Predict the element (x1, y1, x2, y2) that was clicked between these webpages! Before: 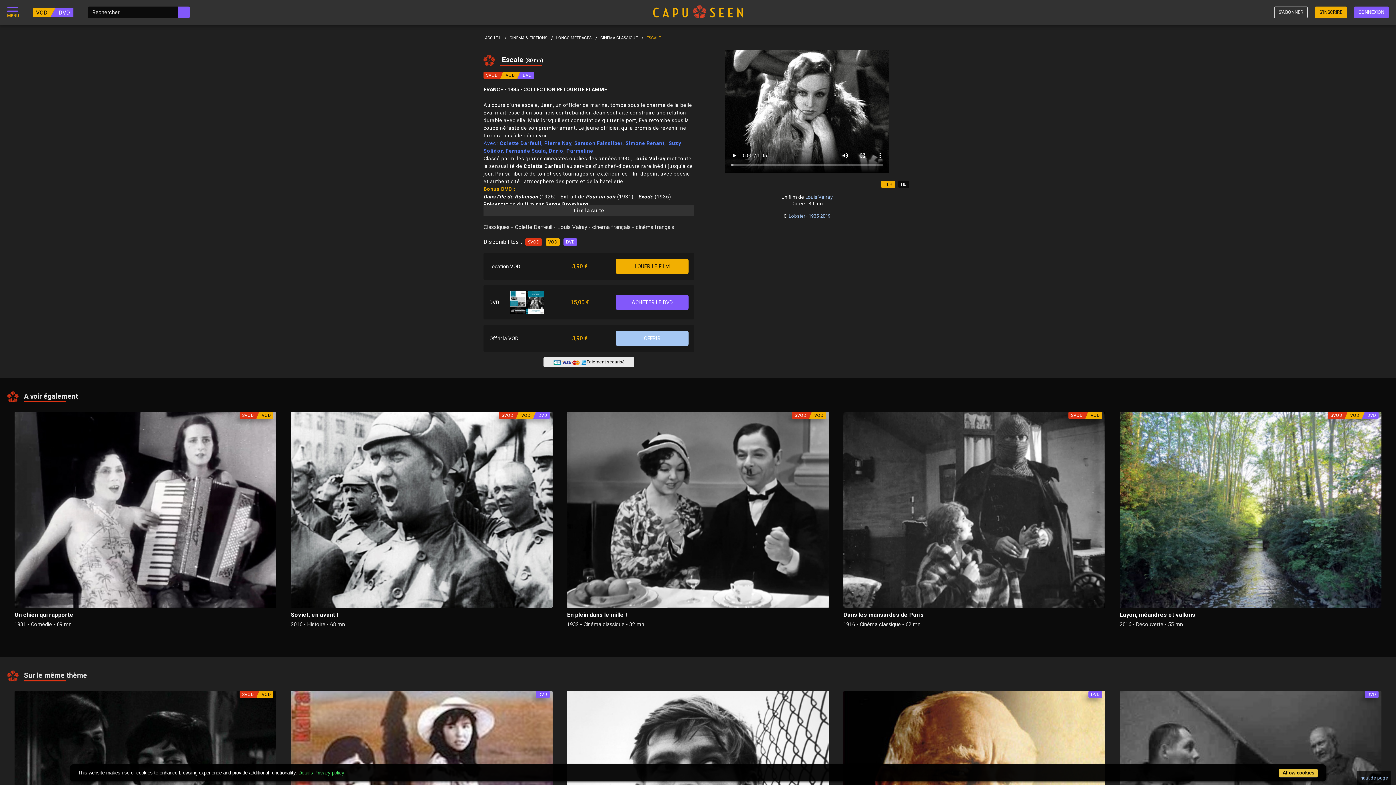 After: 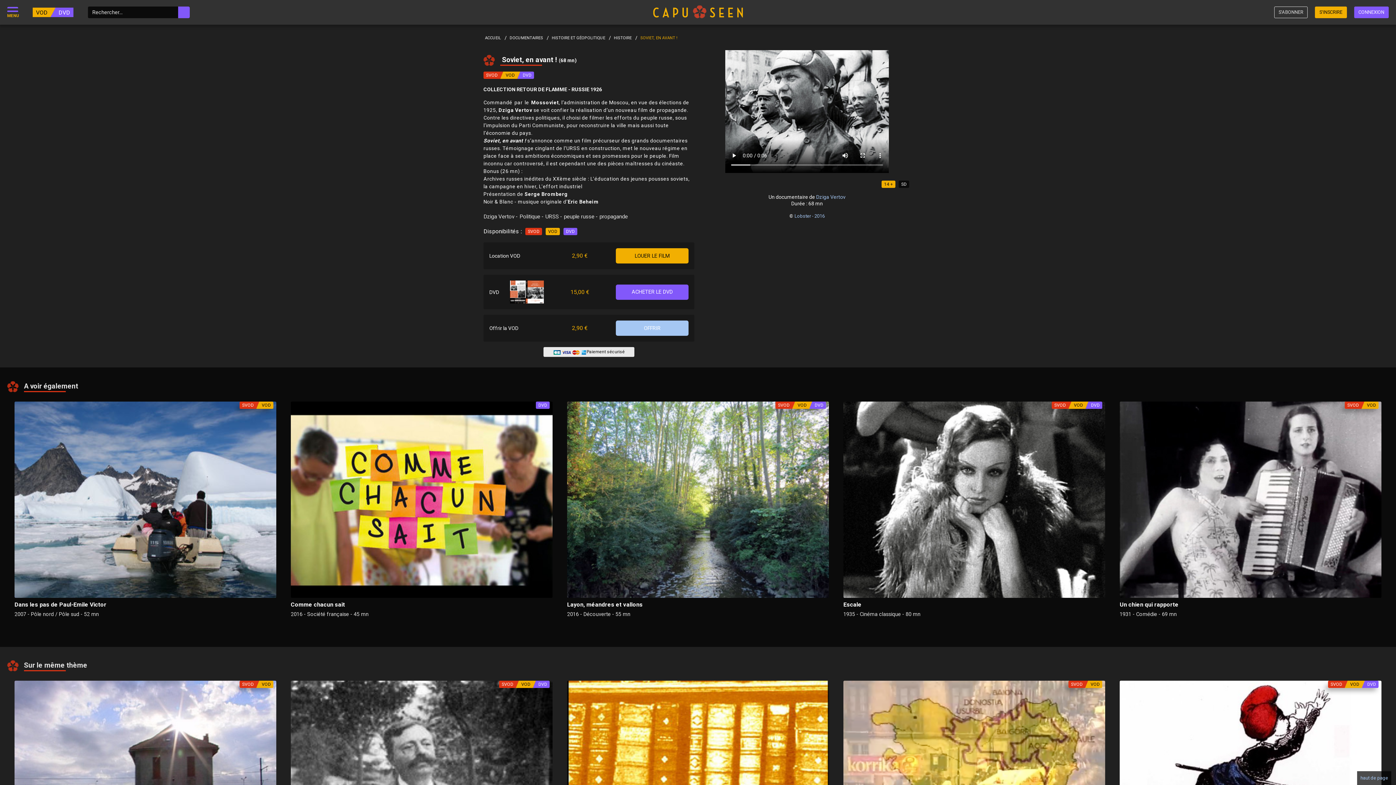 Action: bbox: (290, 411, 552, 628) label: SVOD
VOD
DVD
Soviet, en avant !
2016 - Histoire - 68 mn